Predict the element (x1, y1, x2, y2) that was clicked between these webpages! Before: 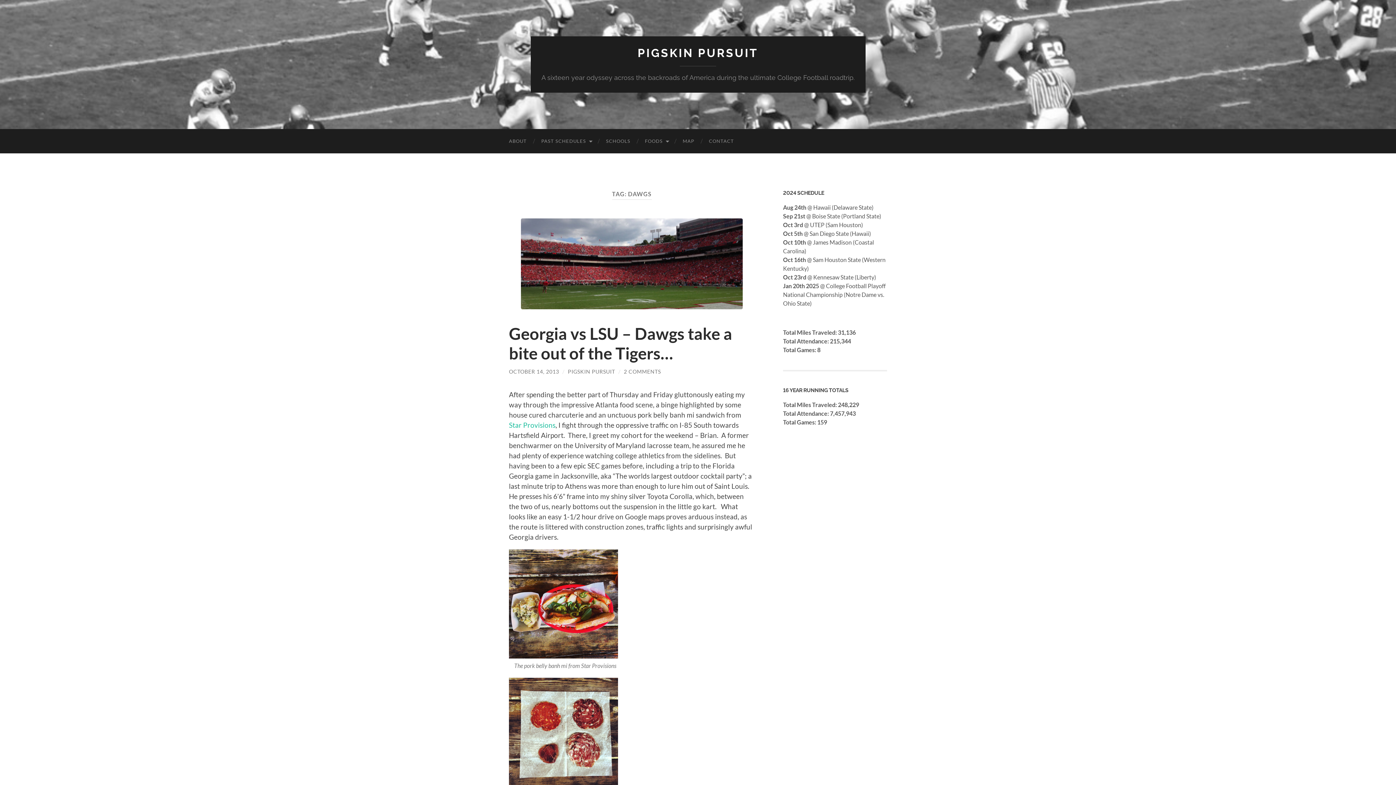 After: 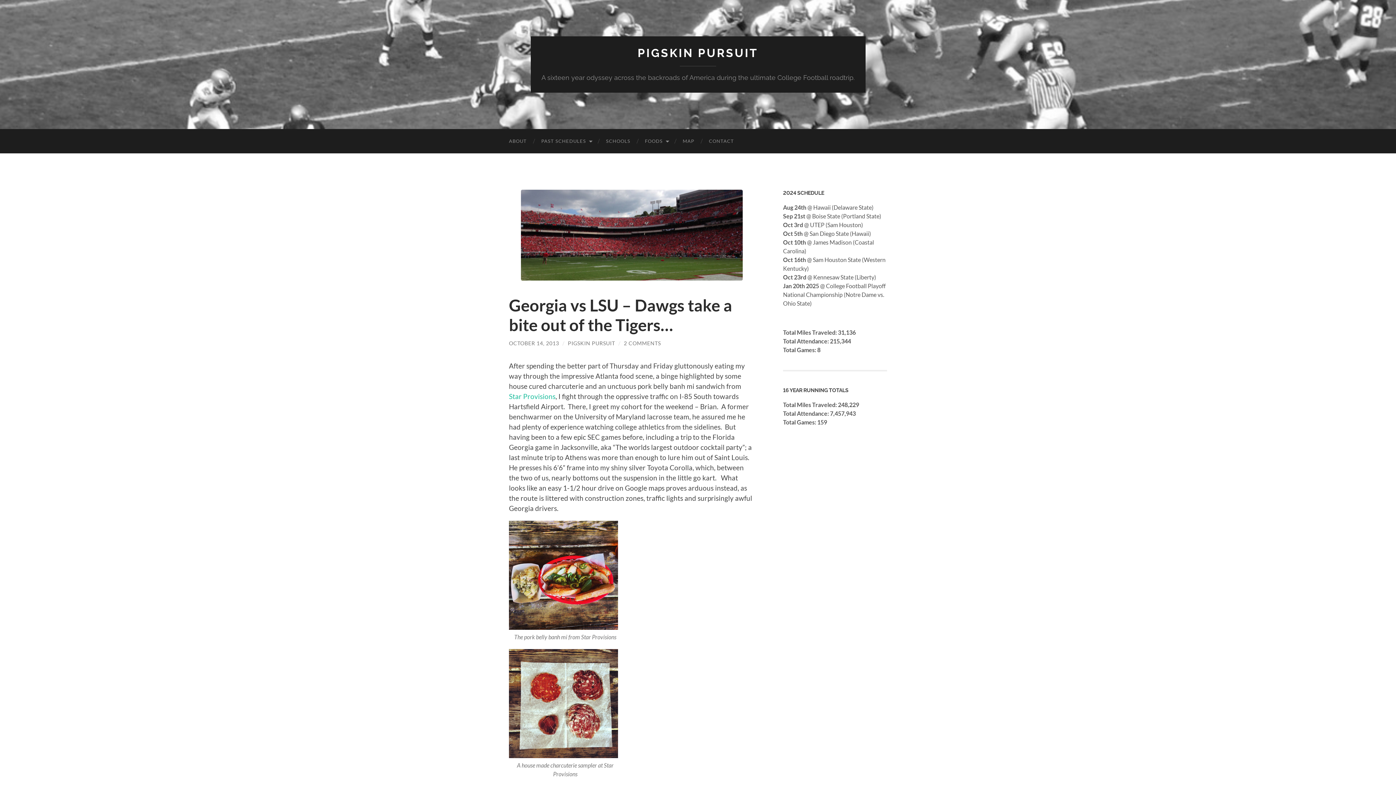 Action: label: OCTOBER 14, 2013 bbox: (509, 368, 559, 374)